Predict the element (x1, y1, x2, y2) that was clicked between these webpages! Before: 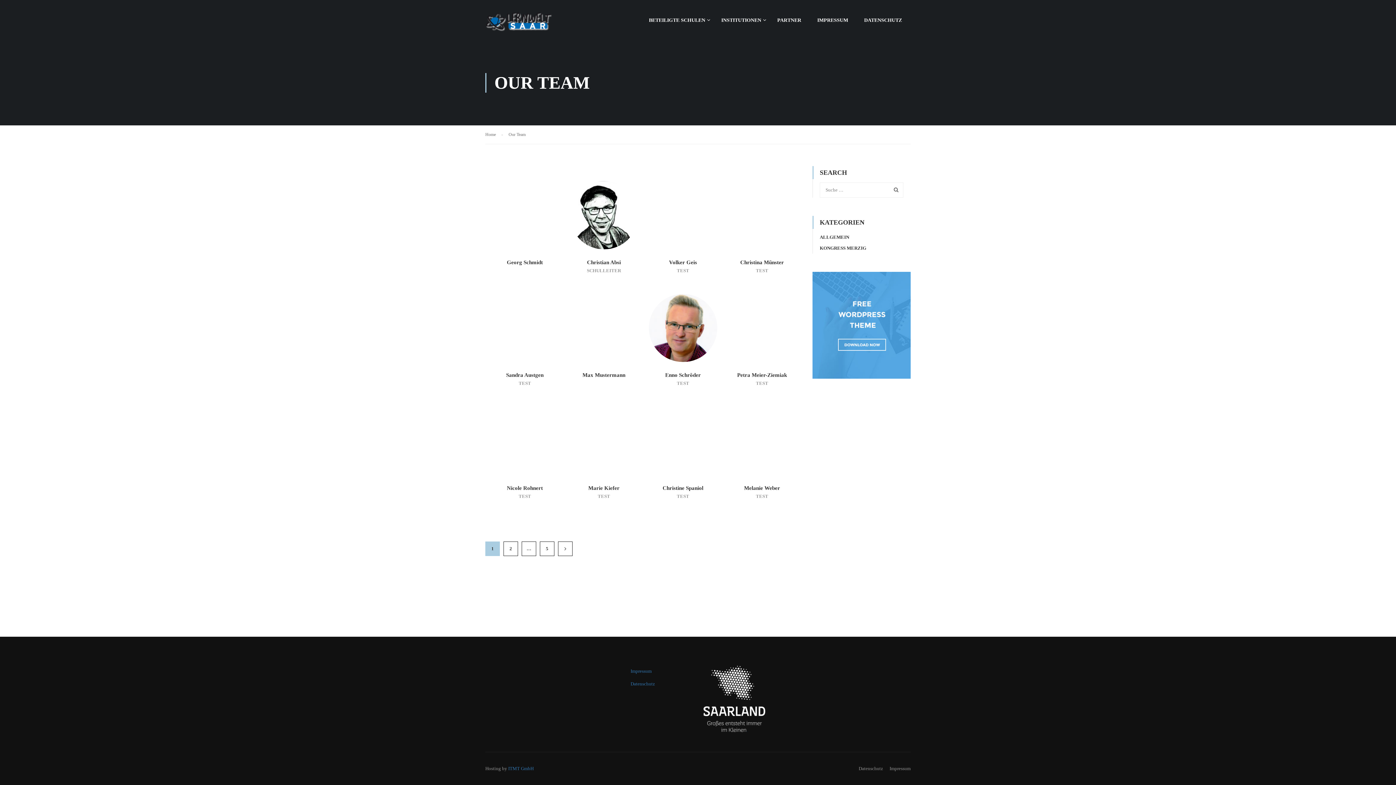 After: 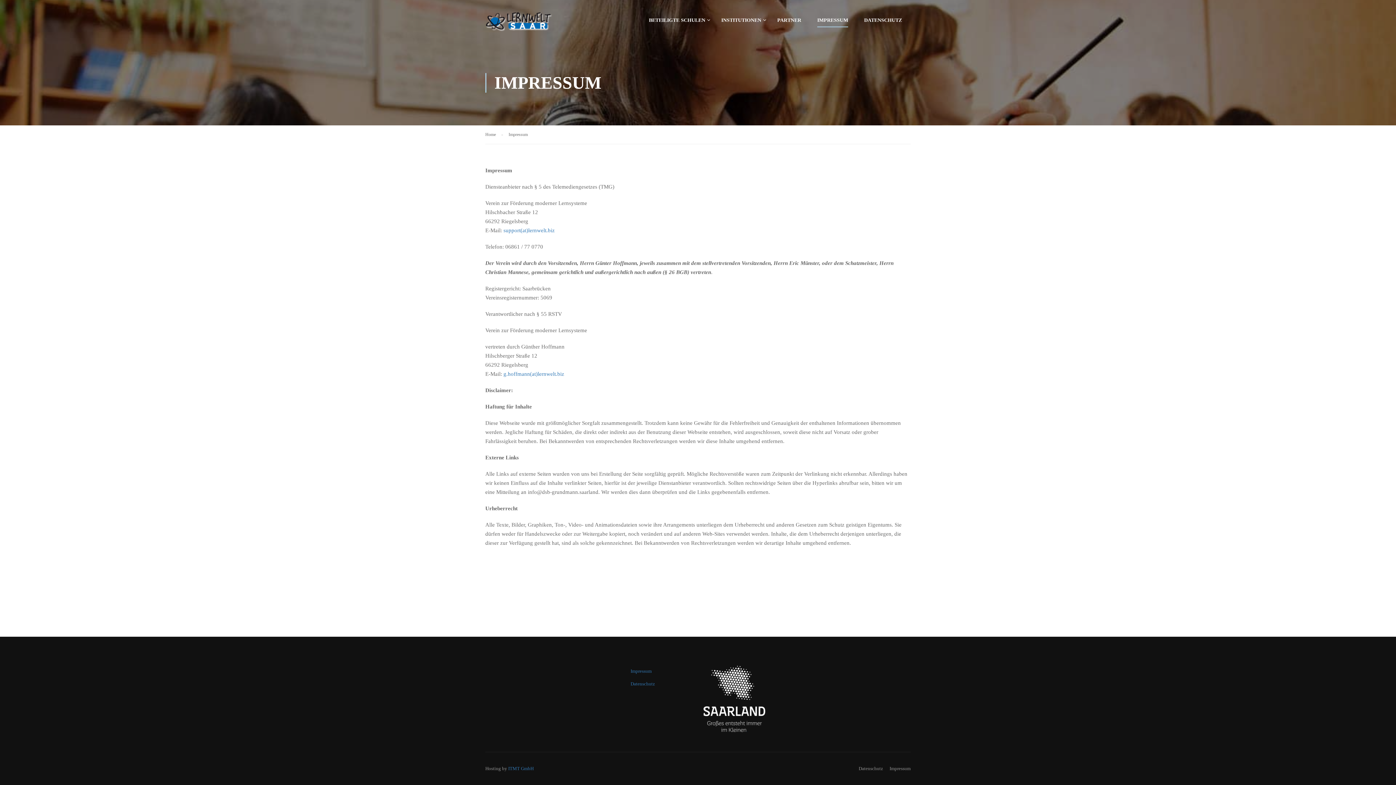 Action: bbox: (810, 12, 855, 34) label: IMPRESSUM